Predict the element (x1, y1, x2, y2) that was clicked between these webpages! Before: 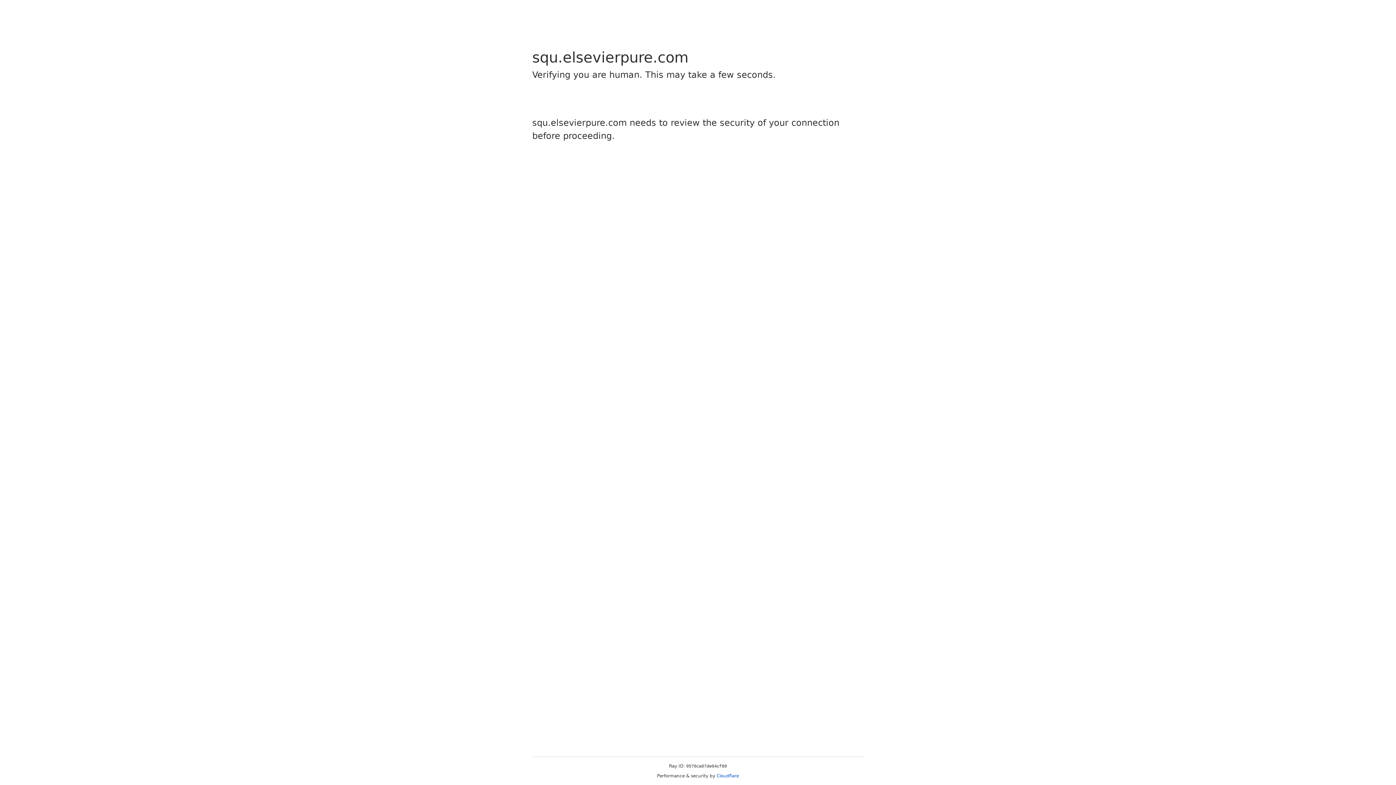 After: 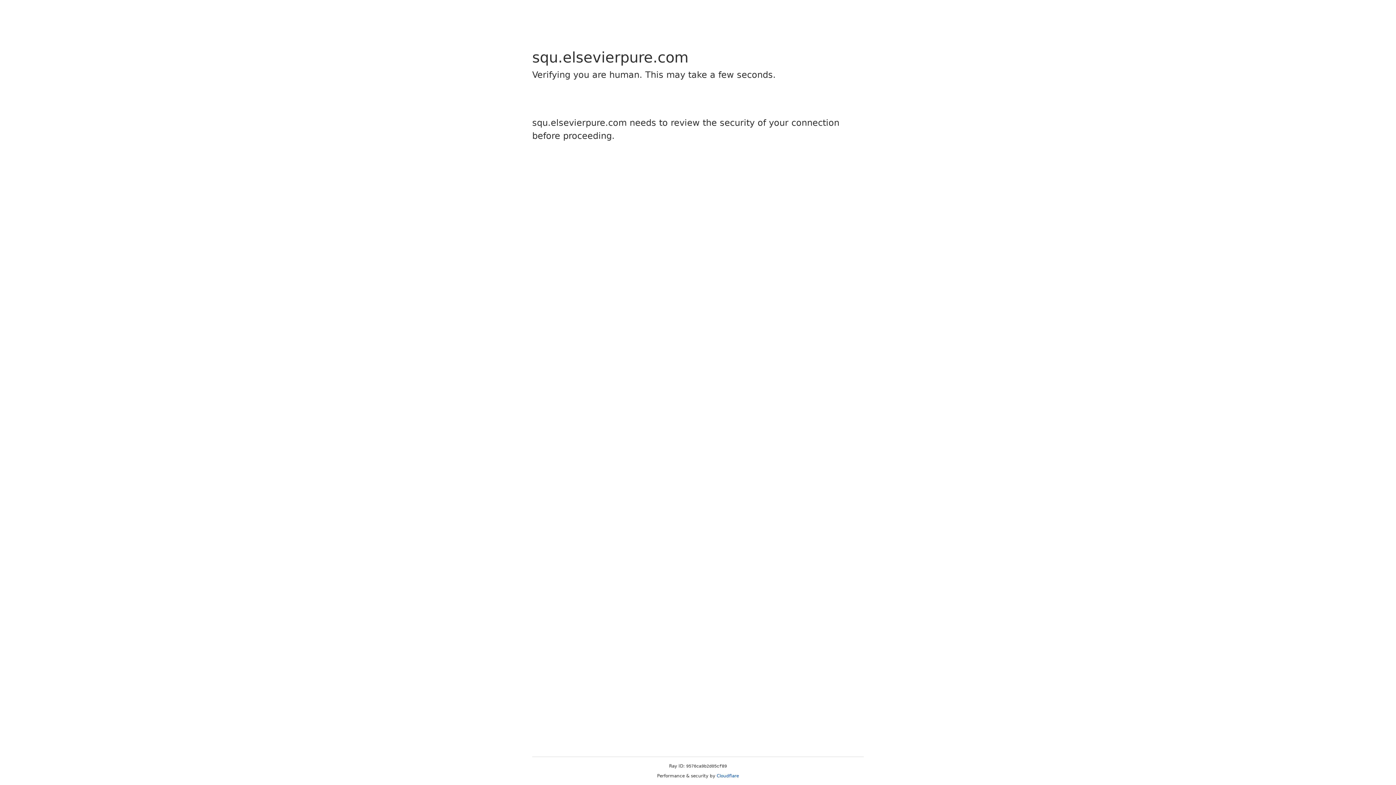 Action: label: Cloudflare bbox: (716, 773, 739, 778)